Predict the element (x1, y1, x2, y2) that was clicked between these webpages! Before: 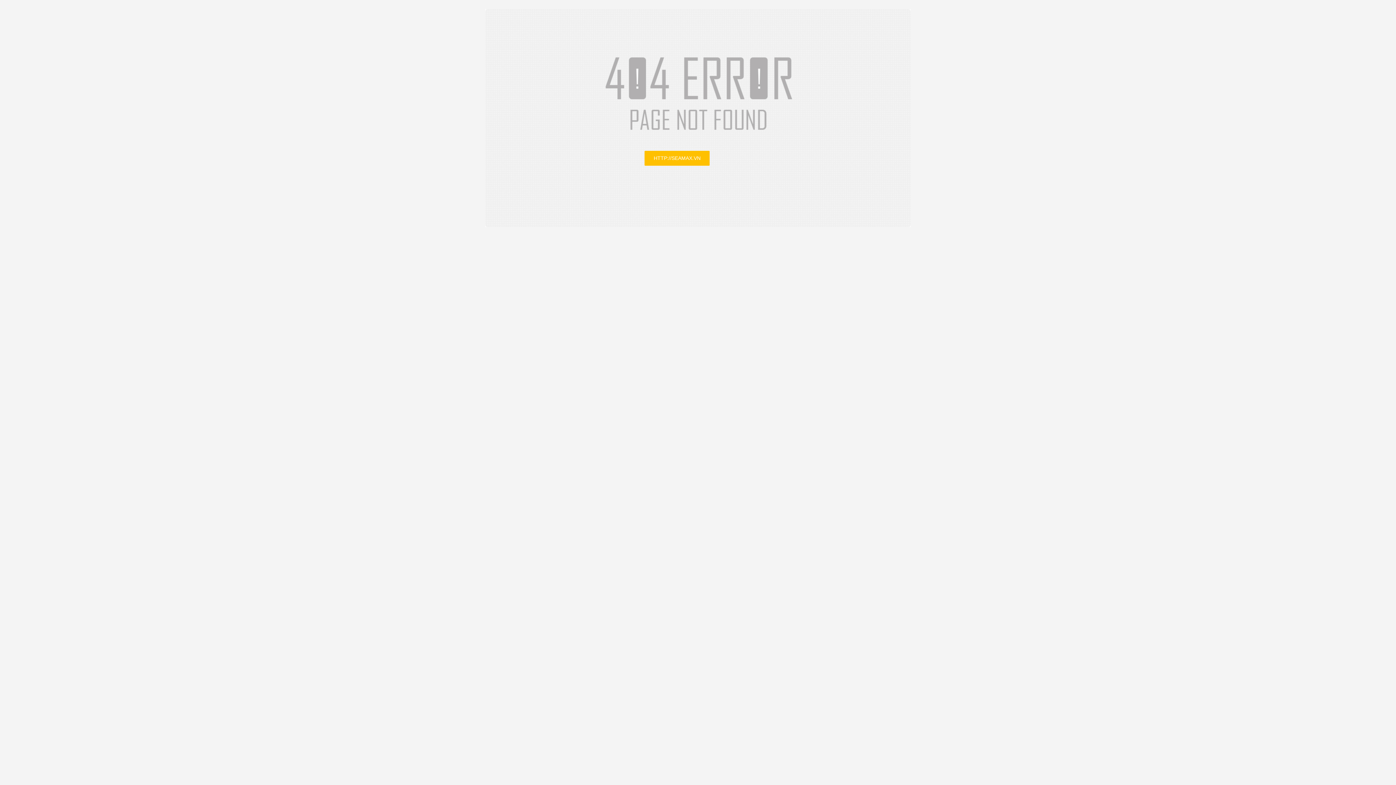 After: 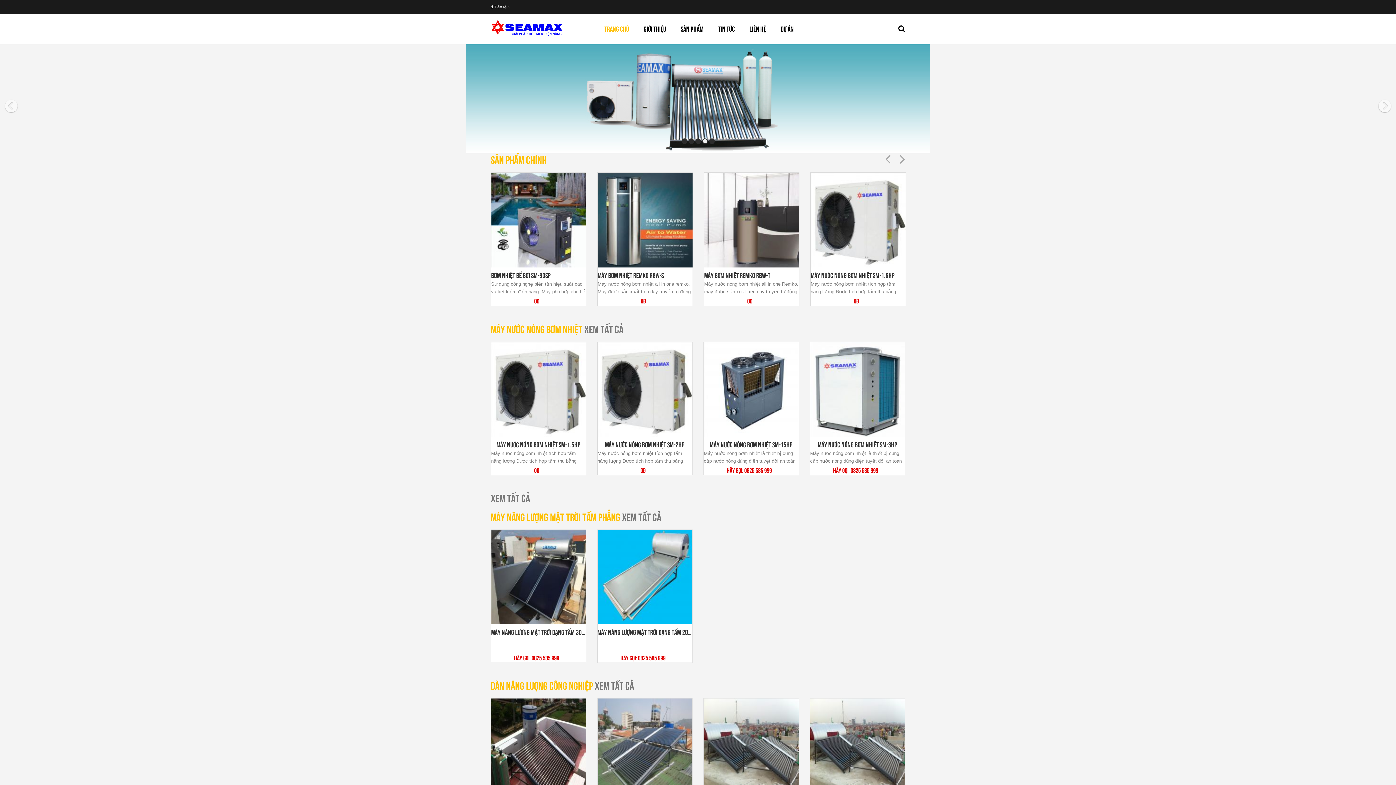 Action: label: HTTP://SEAMAX.VN bbox: (644, 150, 709, 165)